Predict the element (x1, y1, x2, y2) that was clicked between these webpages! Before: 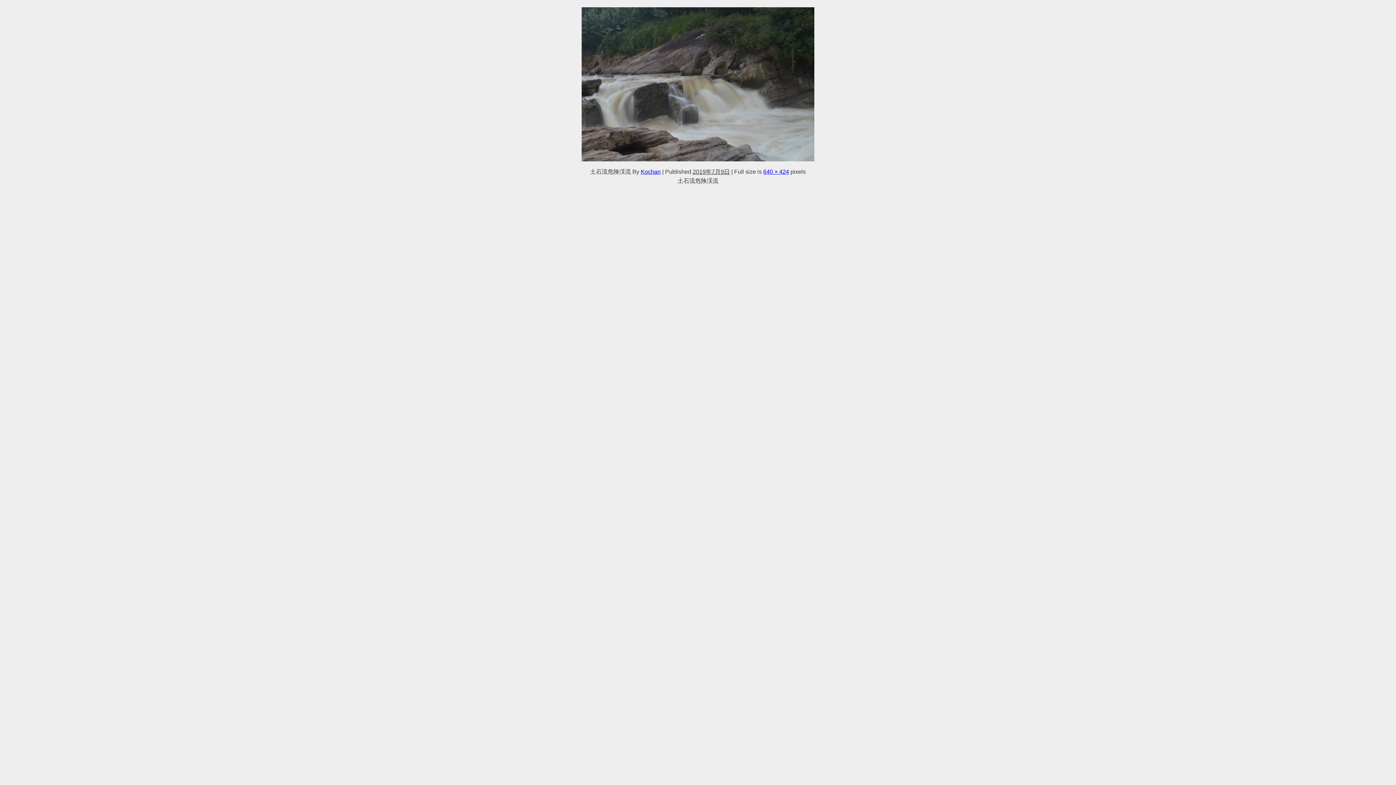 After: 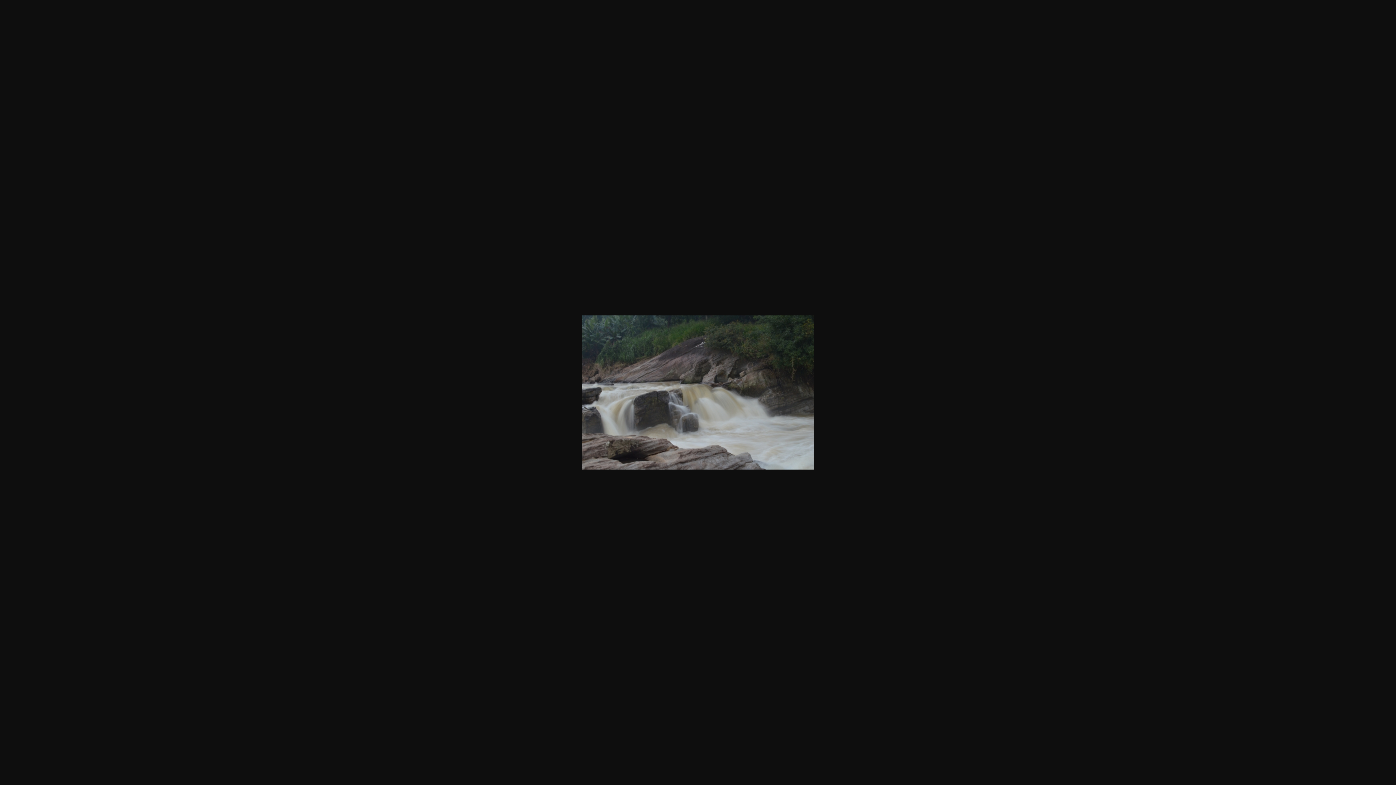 Action: bbox: (763, 168, 789, 174) label: 640 × 424